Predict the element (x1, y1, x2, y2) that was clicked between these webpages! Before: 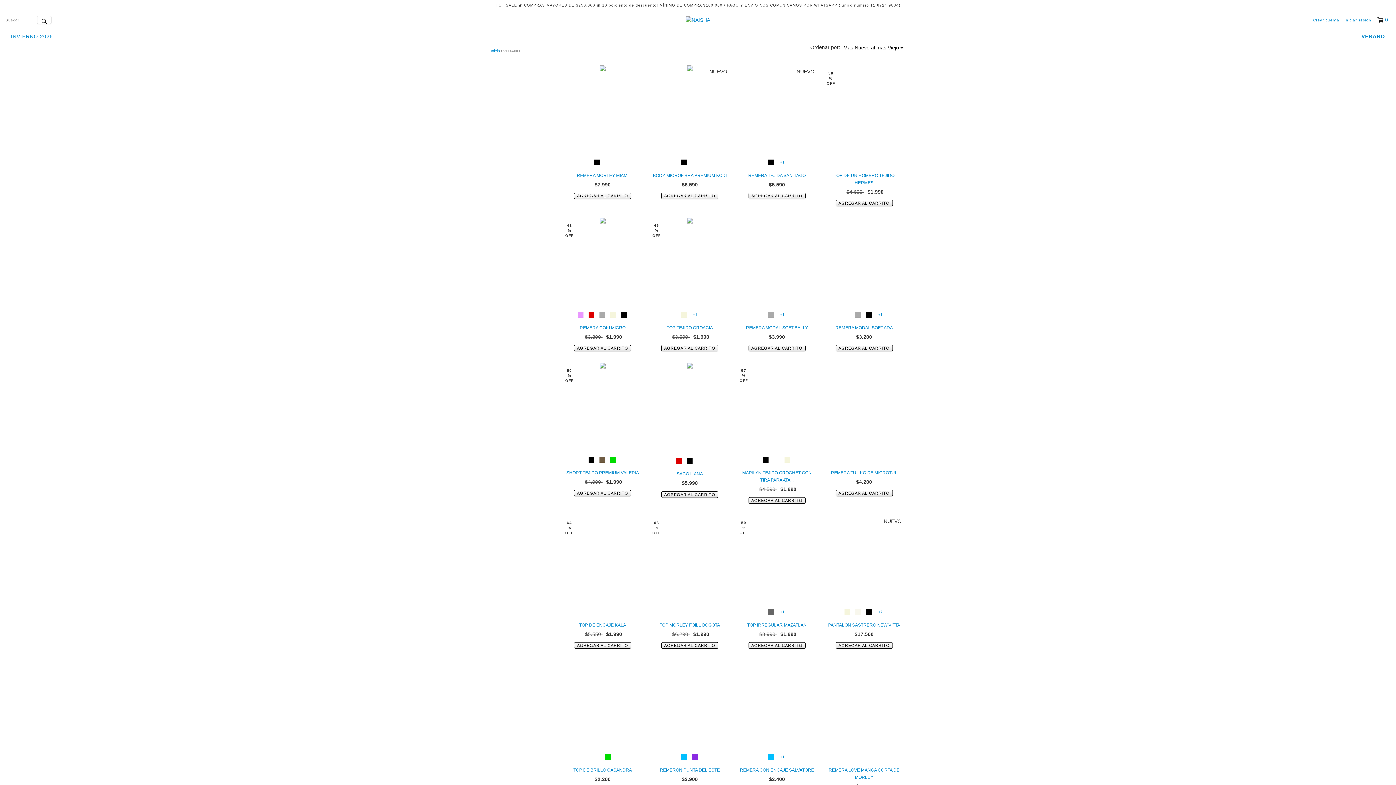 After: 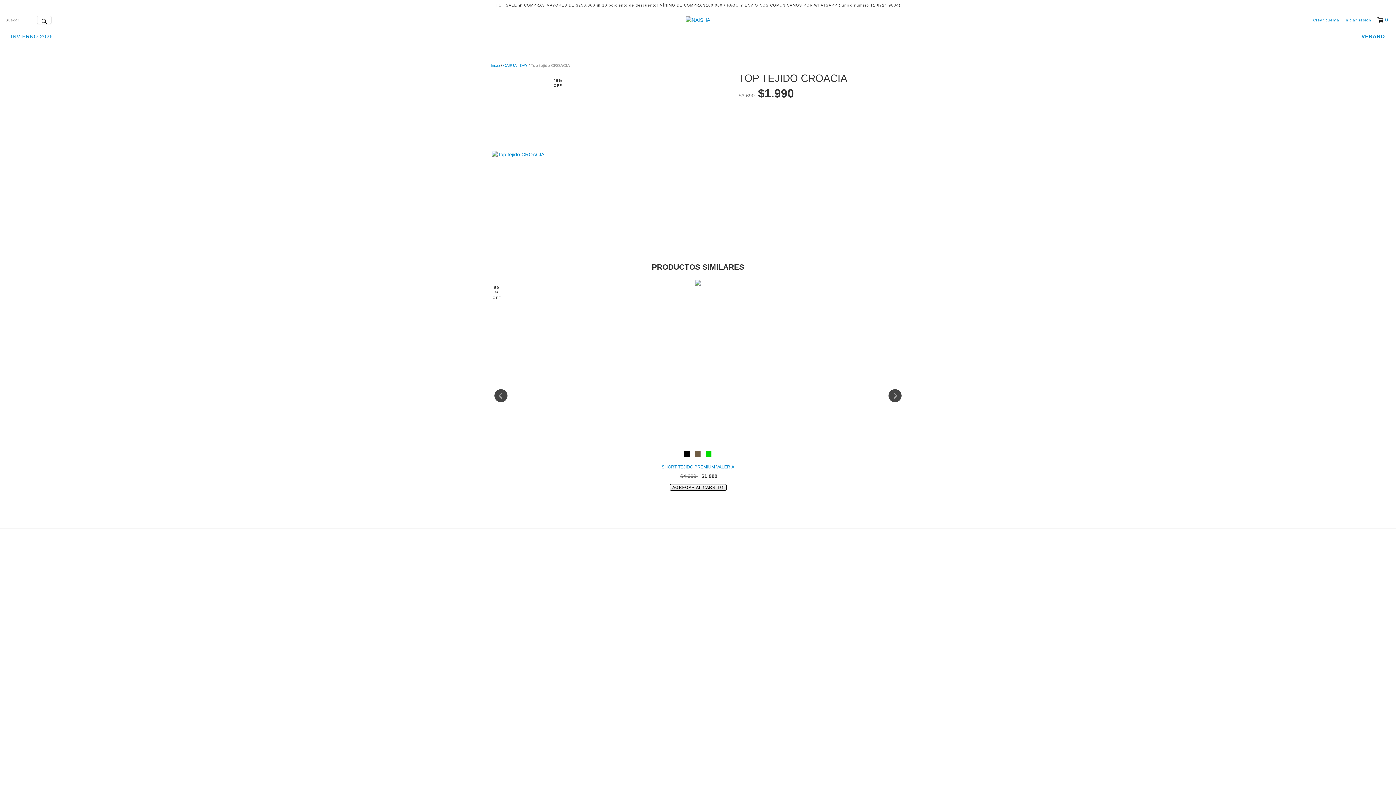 Action: label: +1 bbox: (691, 311, 699, 318)